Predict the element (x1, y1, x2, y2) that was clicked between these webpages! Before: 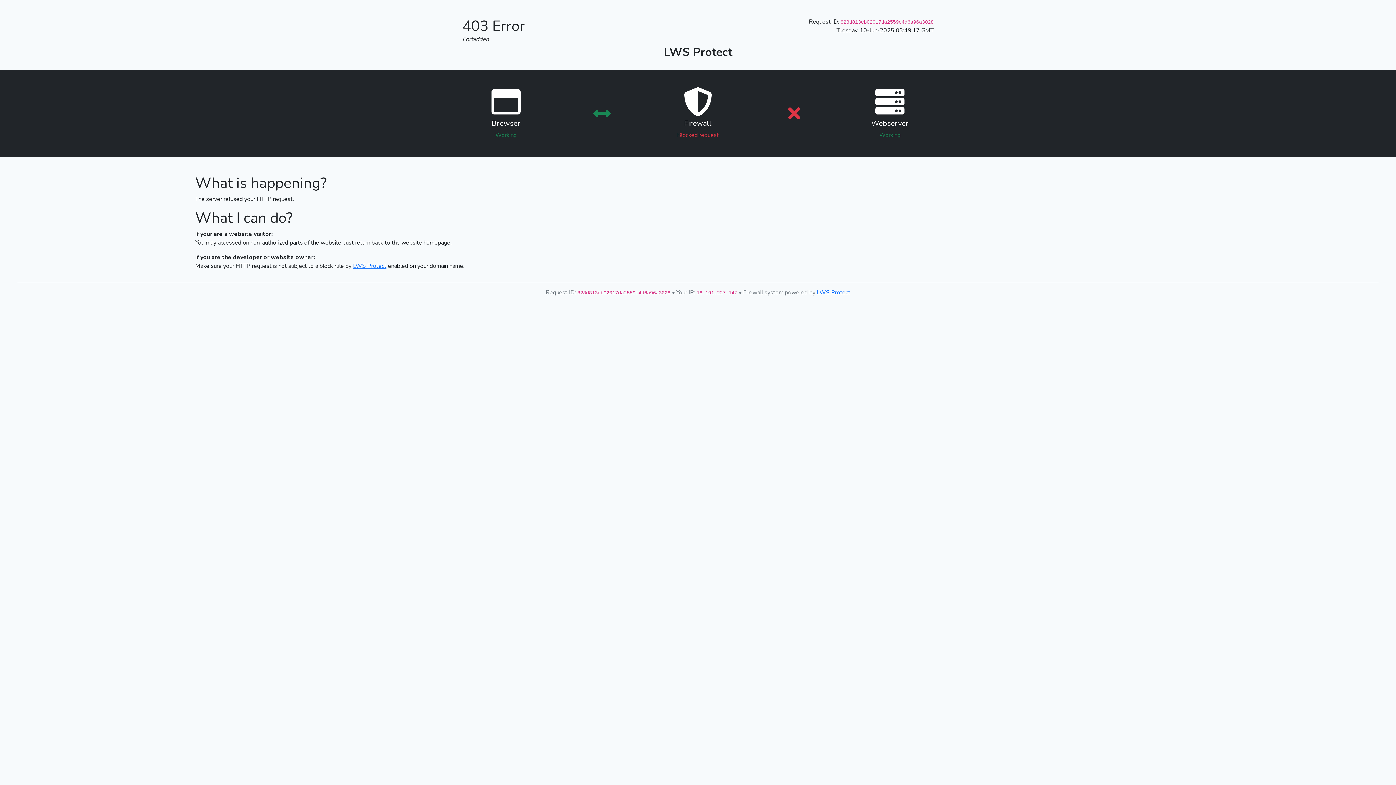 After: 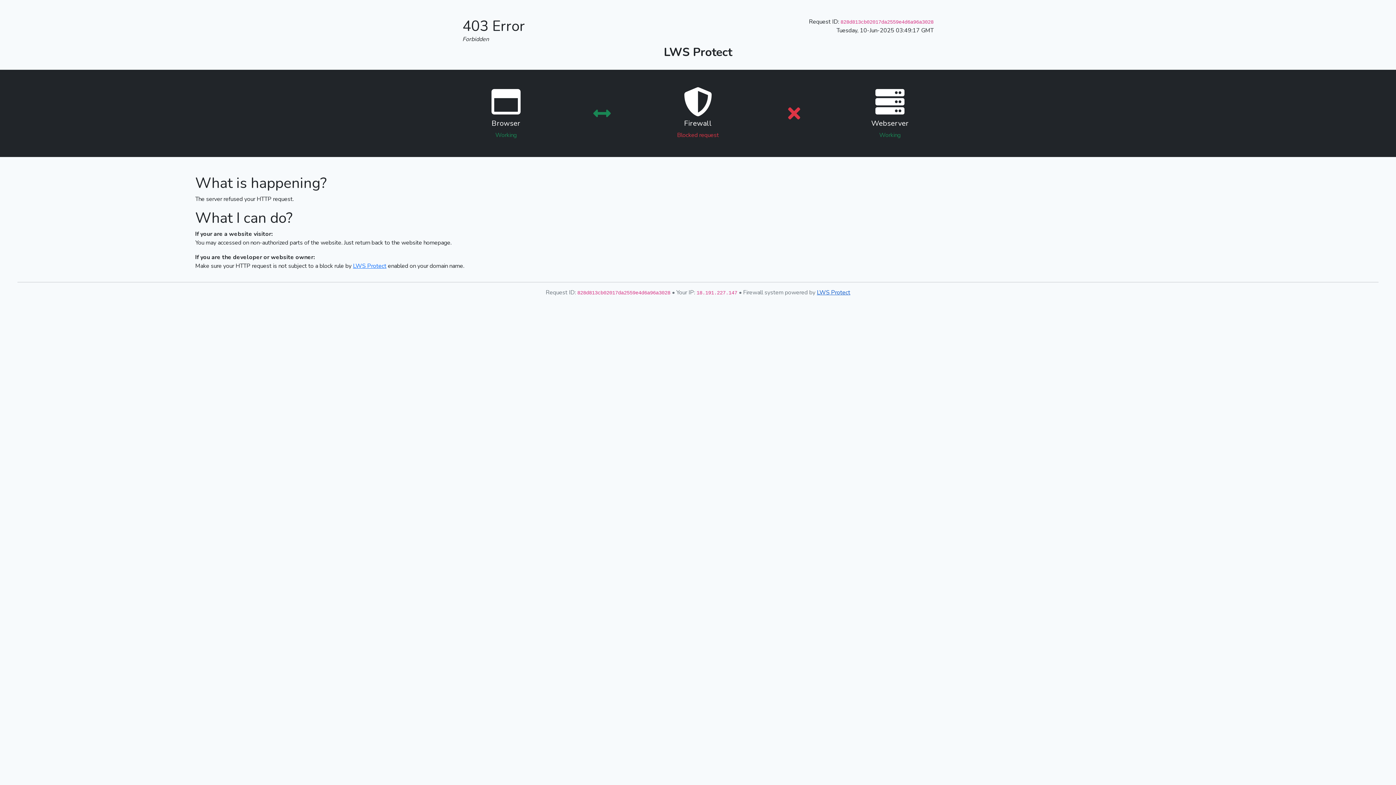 Action: bbox: (817, 288, 850, 296) label: LWS Protect